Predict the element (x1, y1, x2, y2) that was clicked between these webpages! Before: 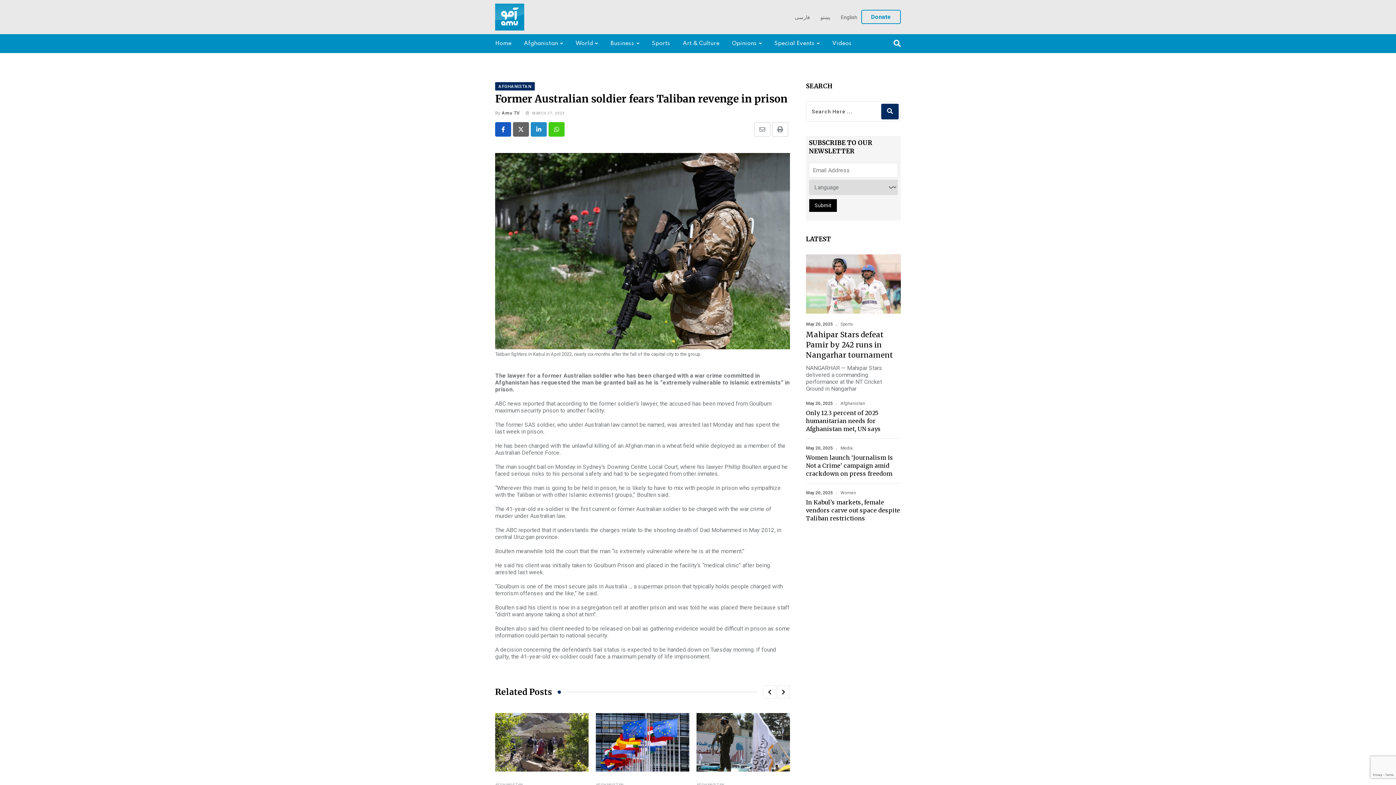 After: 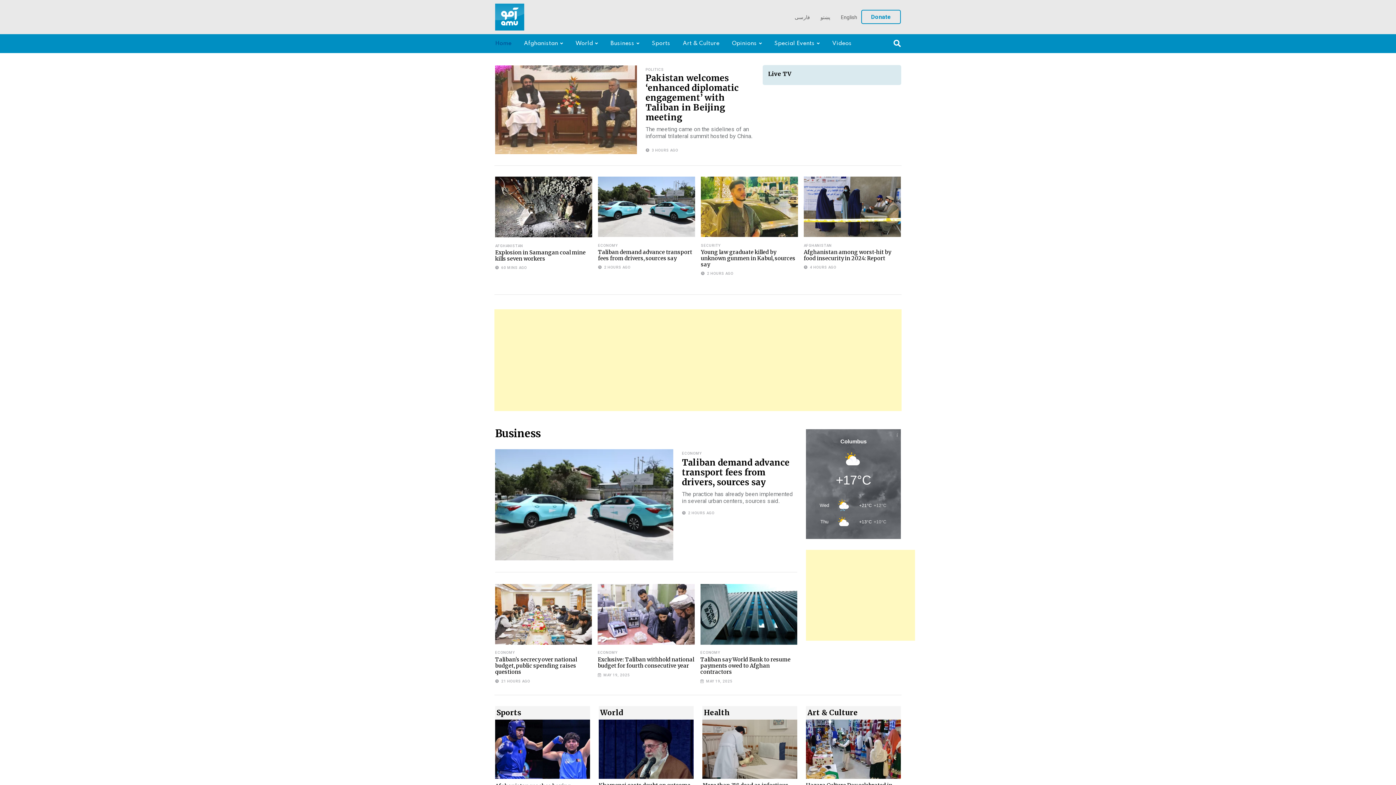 Action: bbox: (495, 3, 524, 30)